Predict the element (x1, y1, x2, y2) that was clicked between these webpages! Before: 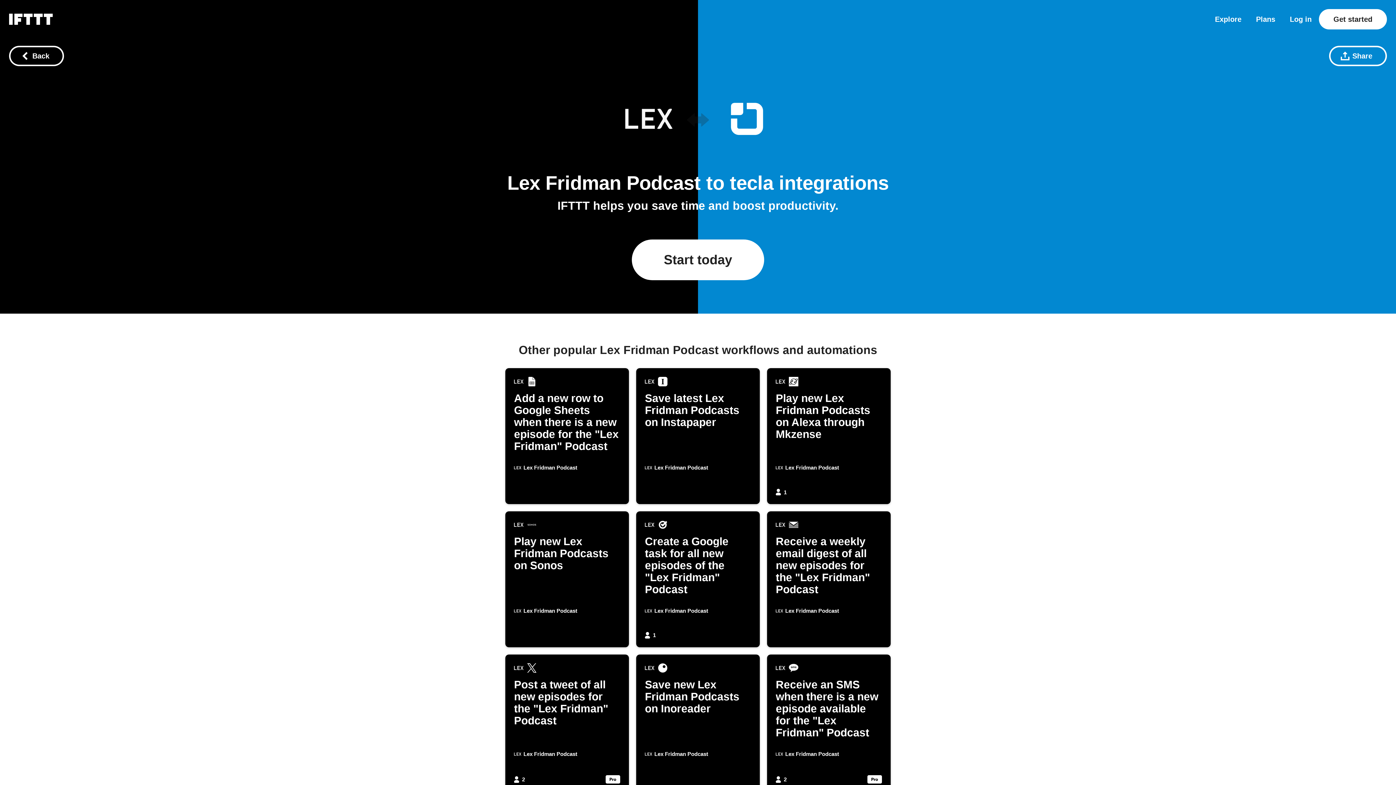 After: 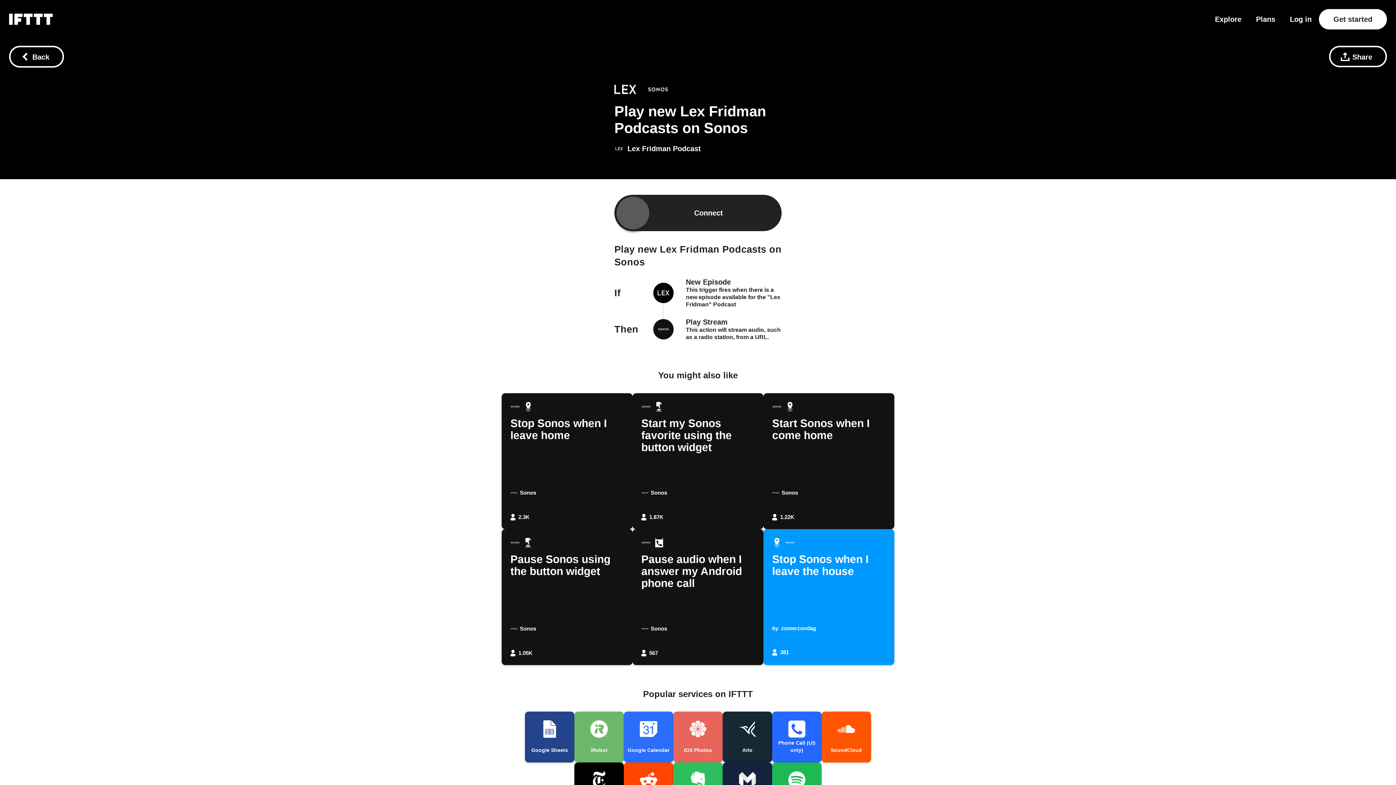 Action: label: Play new Lex Fridman Podcasts on Sonos
Lex Fridman Podcast bbox: (505, 511, 629, 647)